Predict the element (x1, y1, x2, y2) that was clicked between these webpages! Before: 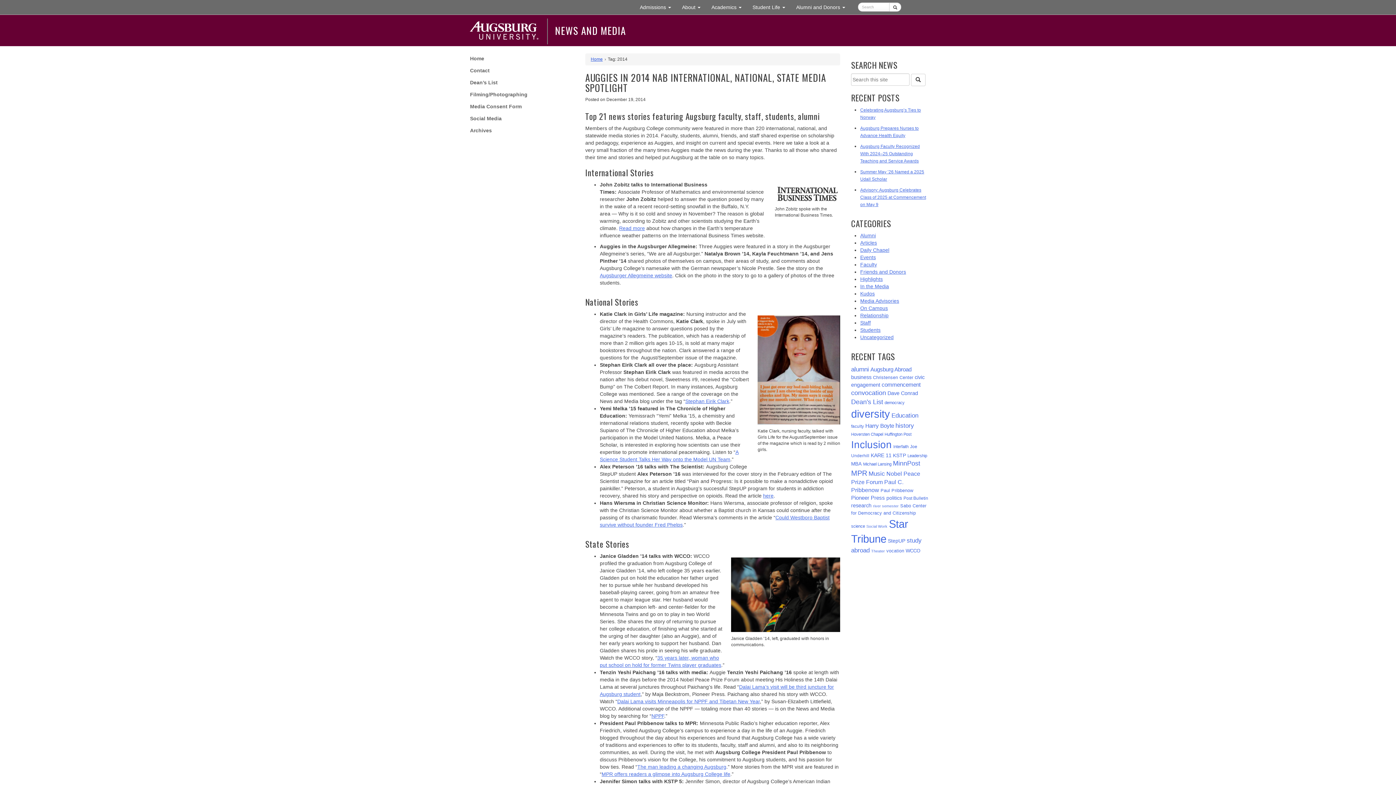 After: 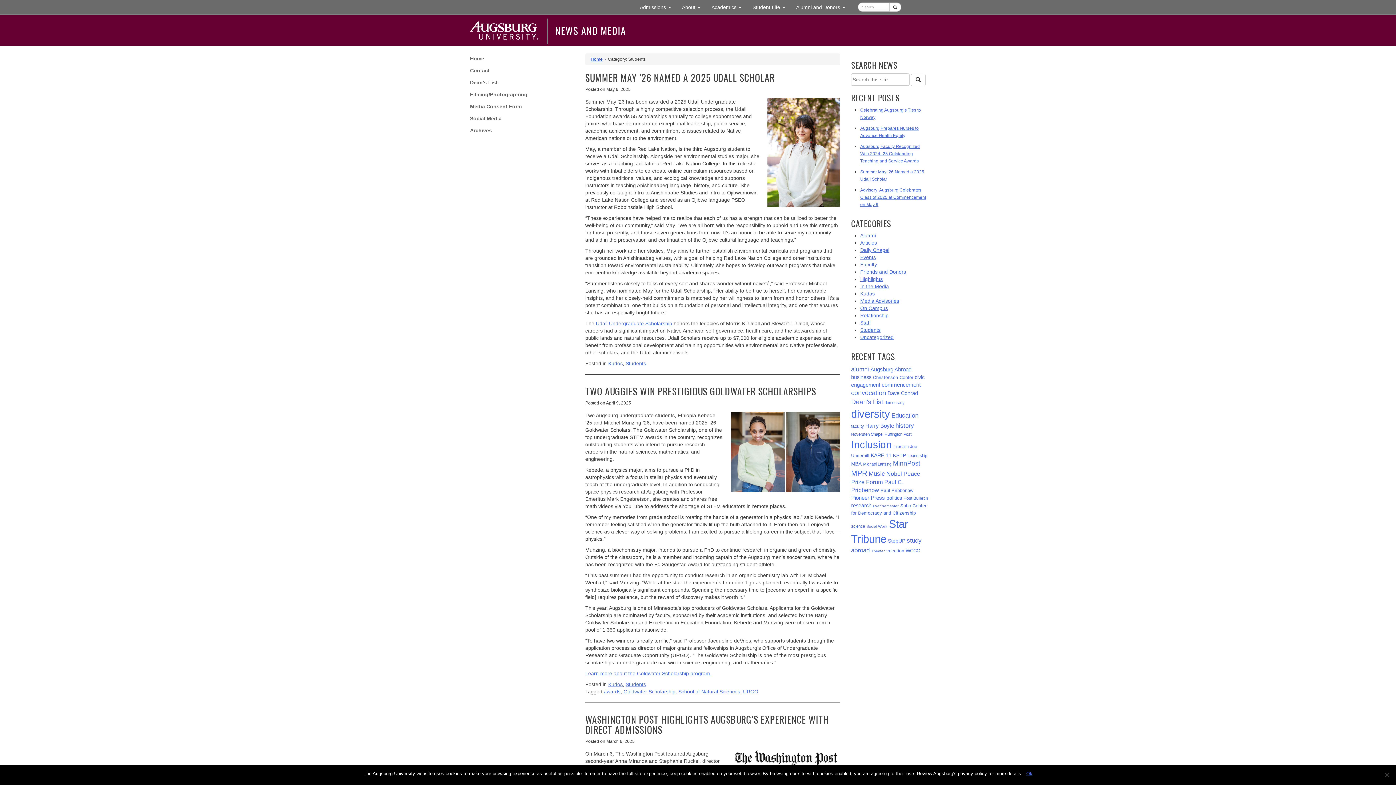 Action: bbox: (860, 327, 880, 333) label: Students